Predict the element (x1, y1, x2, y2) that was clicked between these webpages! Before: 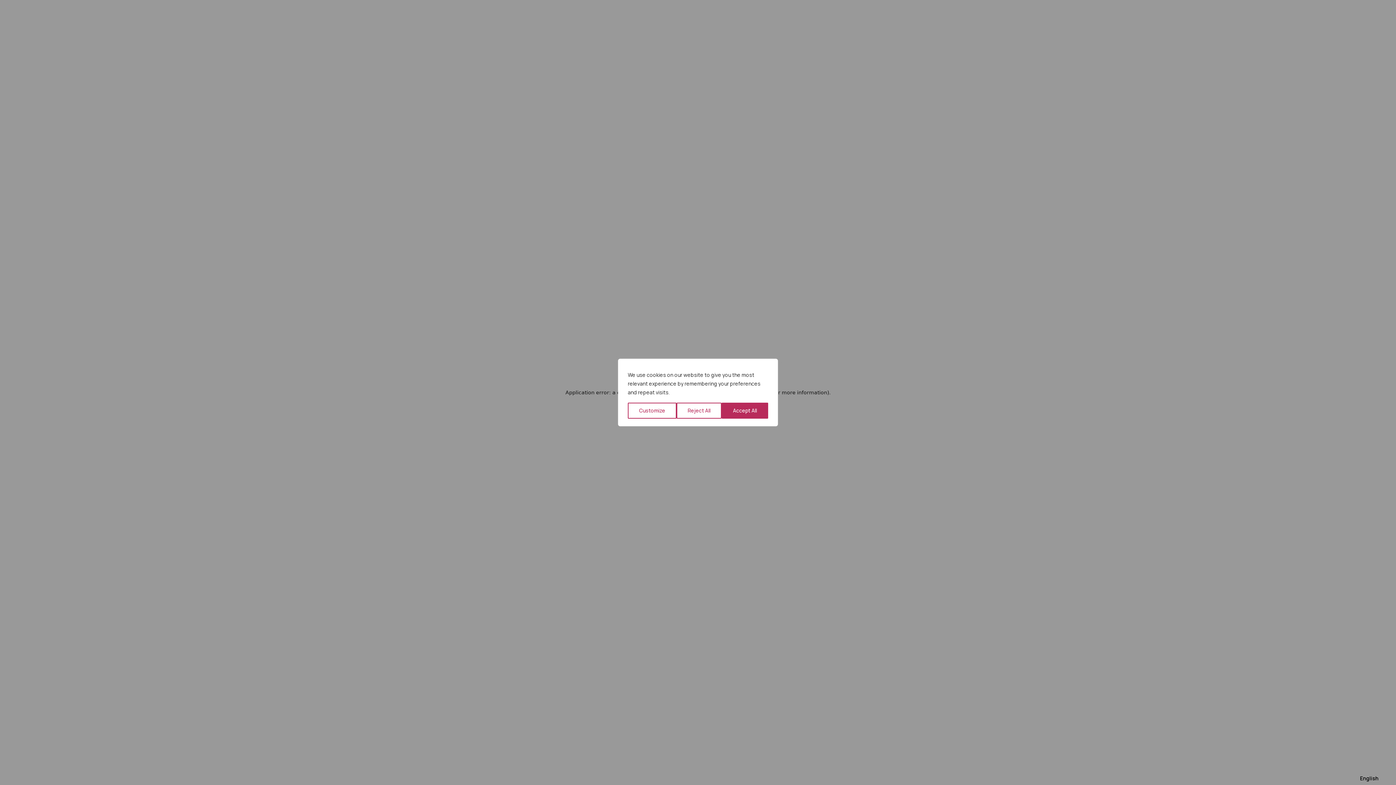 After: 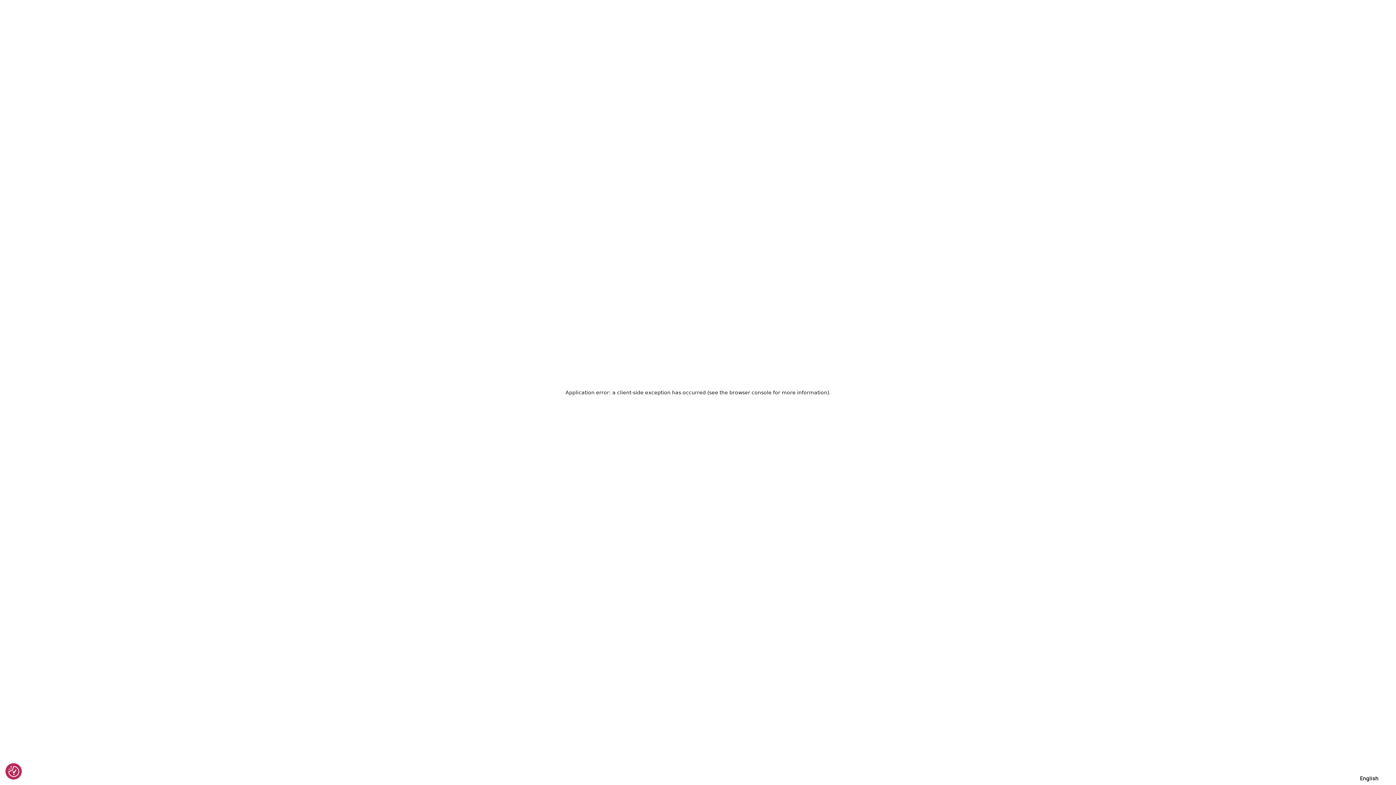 Action: bbox: (721, 402, 768, 418) label: Accept All